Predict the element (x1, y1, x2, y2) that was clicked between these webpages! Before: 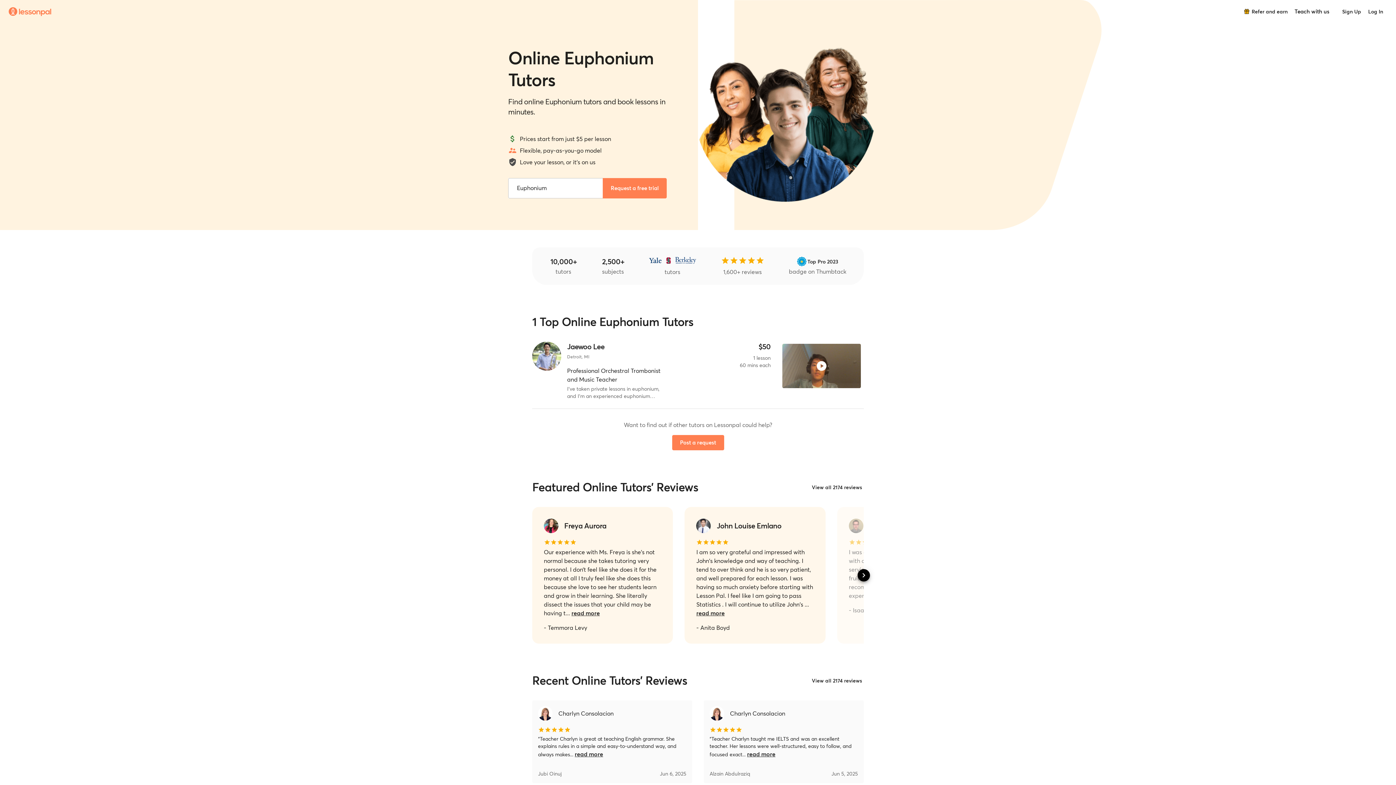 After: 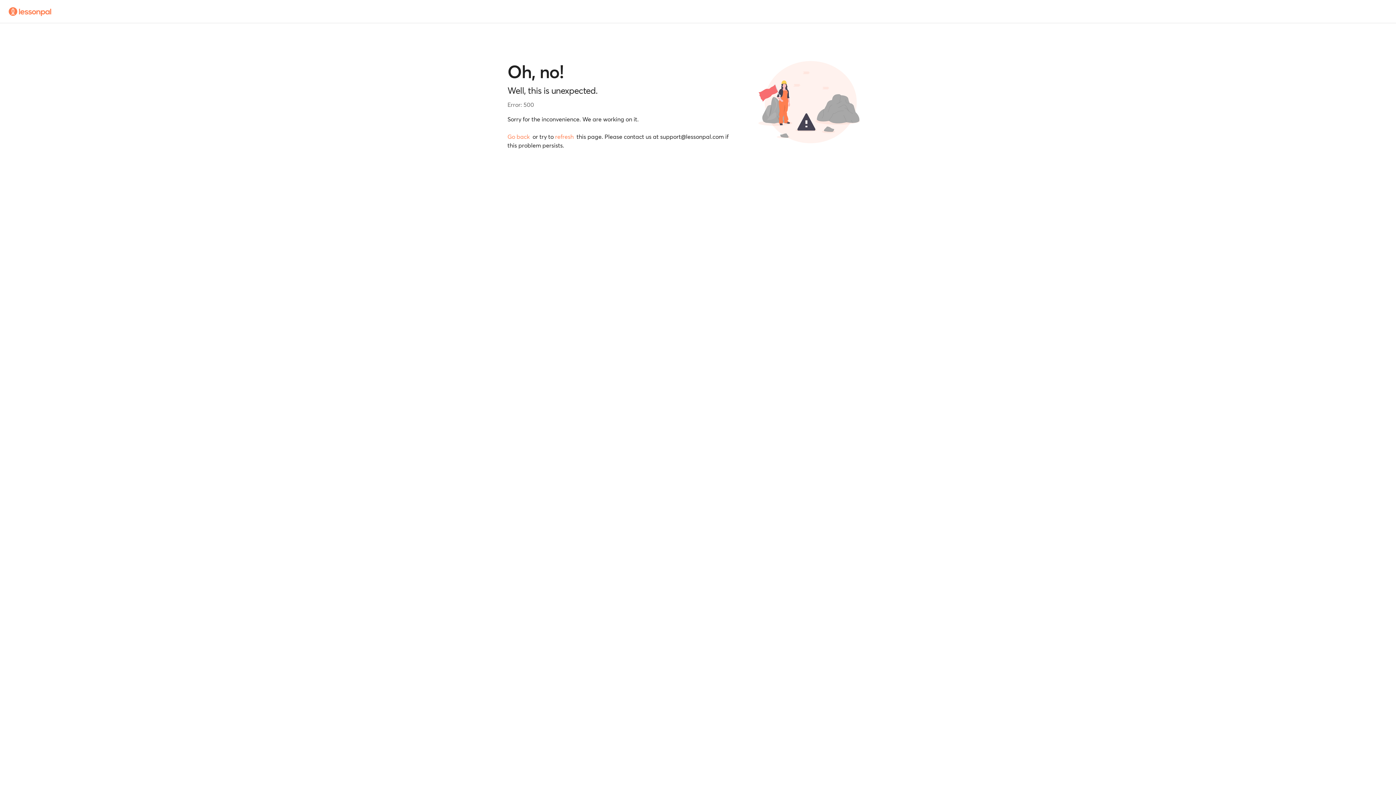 Action: bbox: (730, 709, 858, 718) label: Charlyn Consolacion